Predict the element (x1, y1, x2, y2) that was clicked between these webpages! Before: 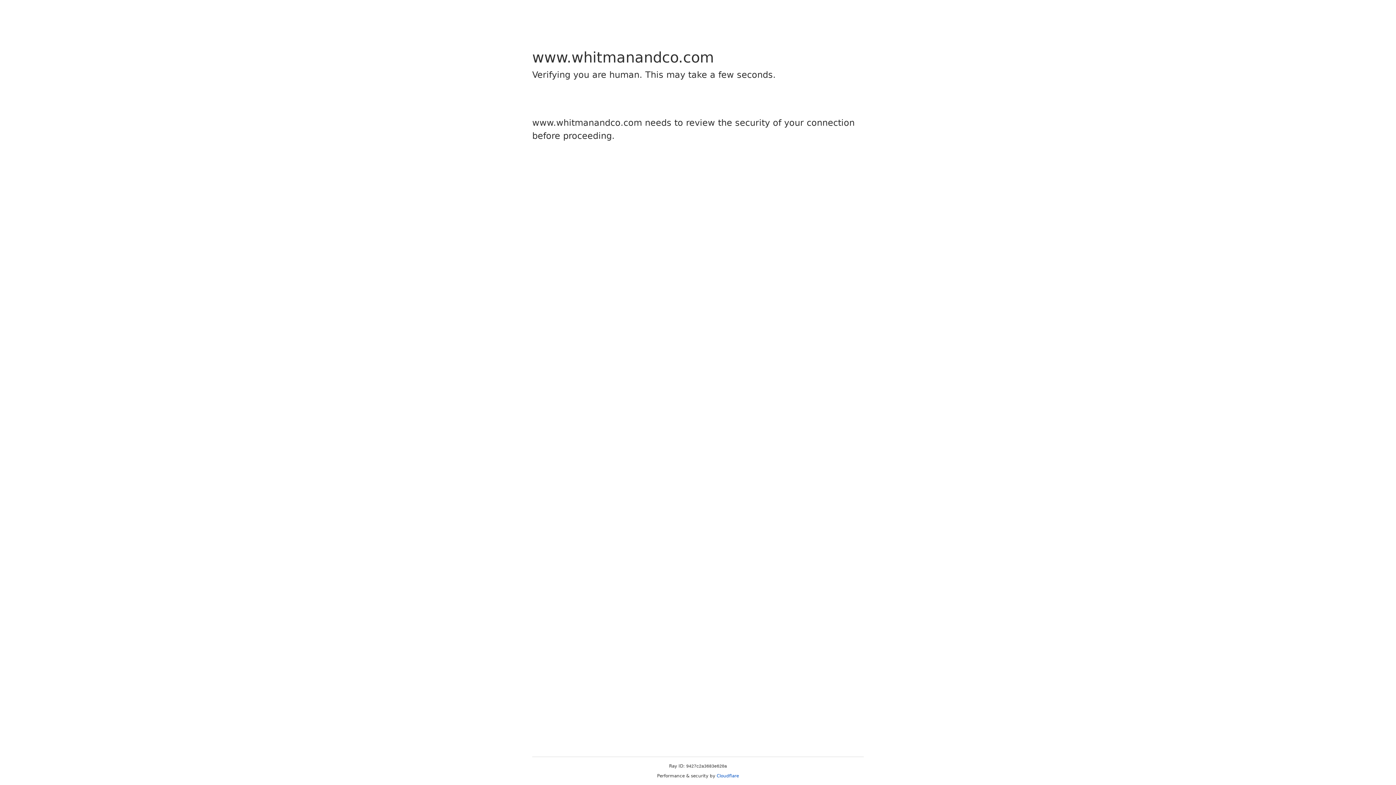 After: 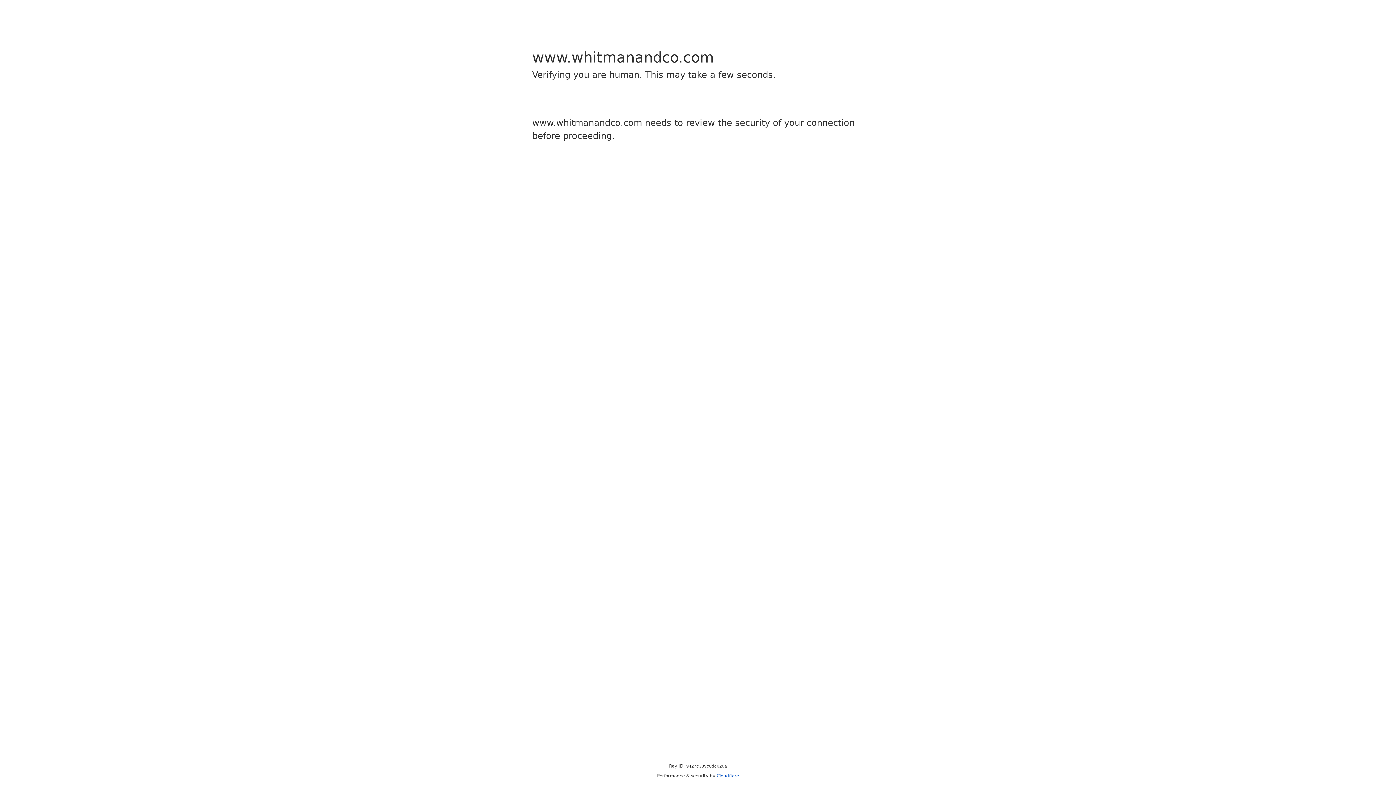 Action: label: Cloudflare bbox: (716, 773, 739, 778)